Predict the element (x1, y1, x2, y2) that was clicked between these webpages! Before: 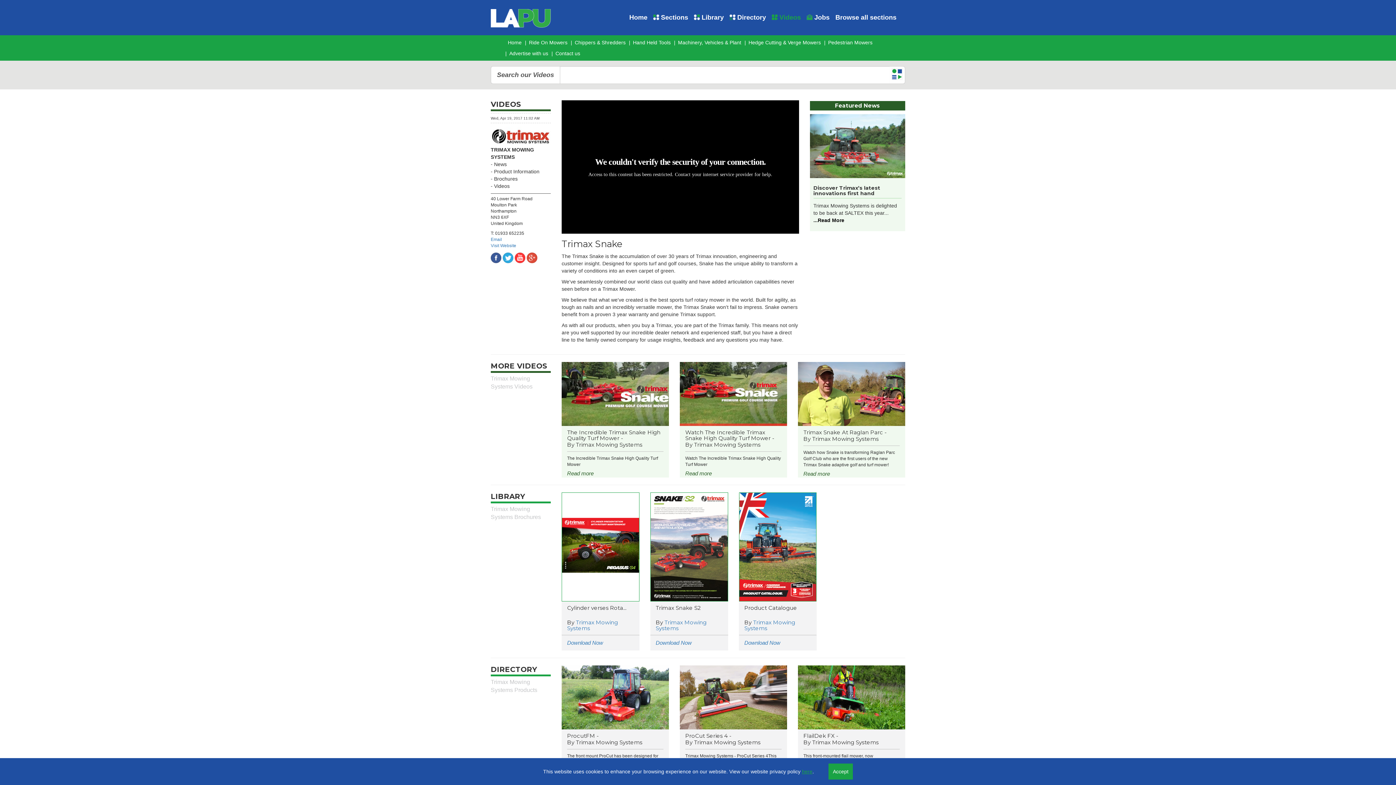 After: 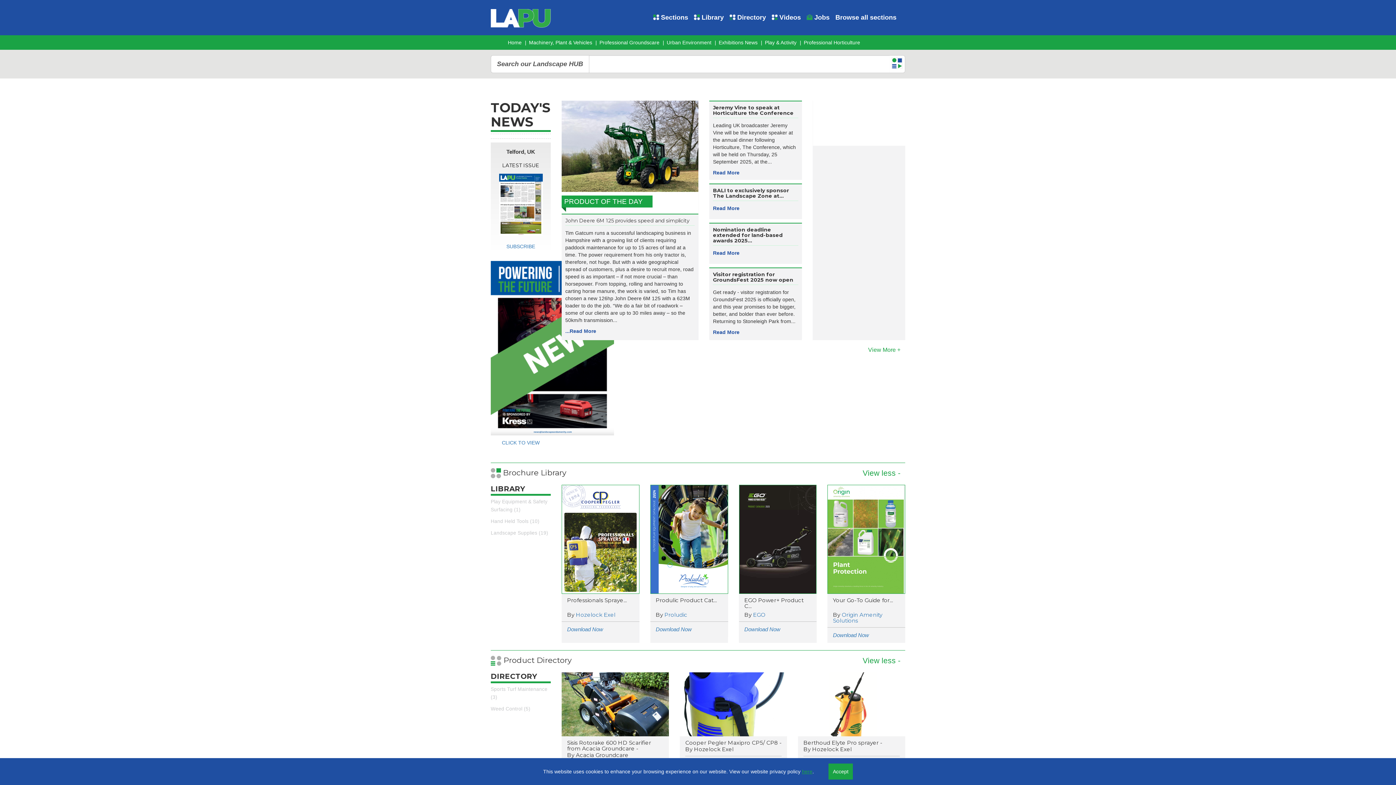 Action: bbox: (490, 10, 550, 16)